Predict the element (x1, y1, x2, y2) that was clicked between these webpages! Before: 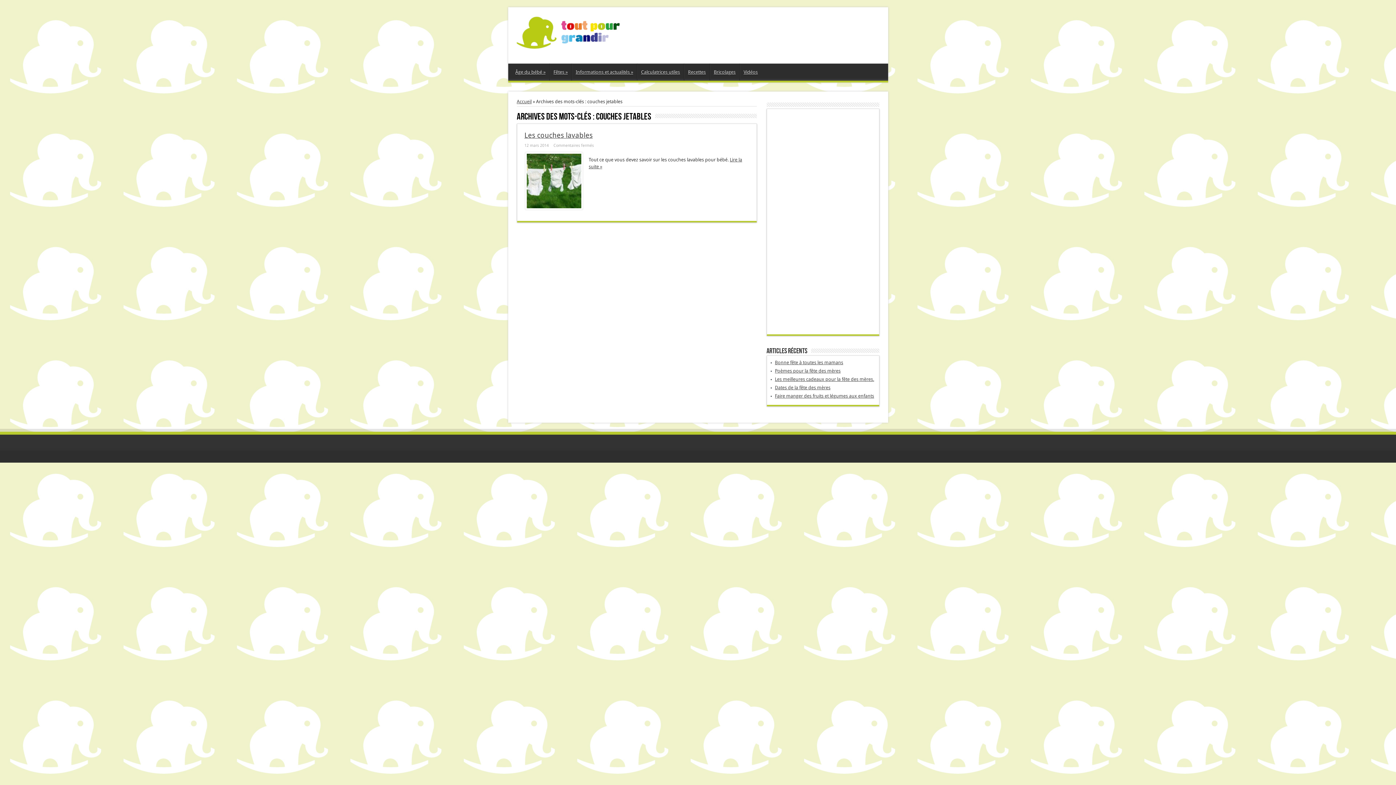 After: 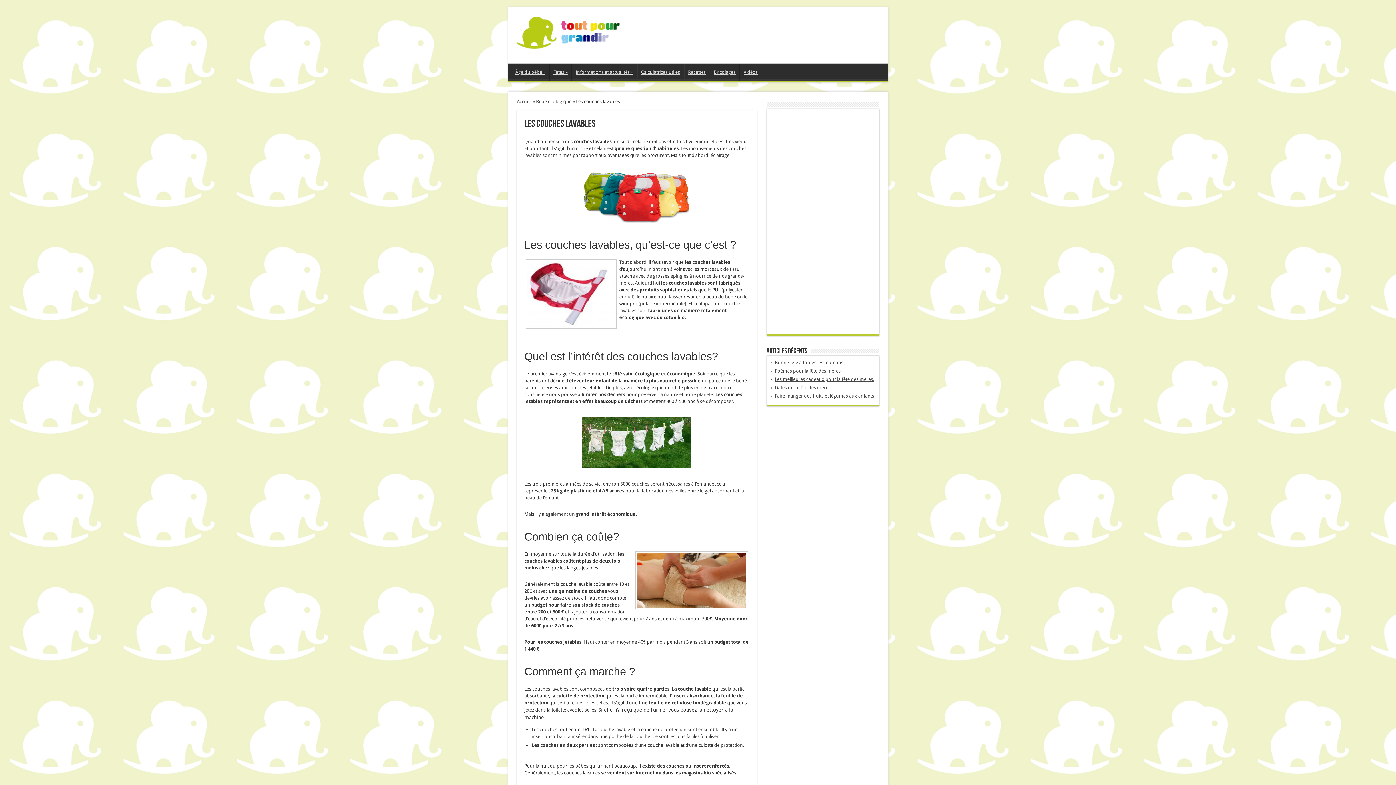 Action: bbox: (525, 205, 582, 210)